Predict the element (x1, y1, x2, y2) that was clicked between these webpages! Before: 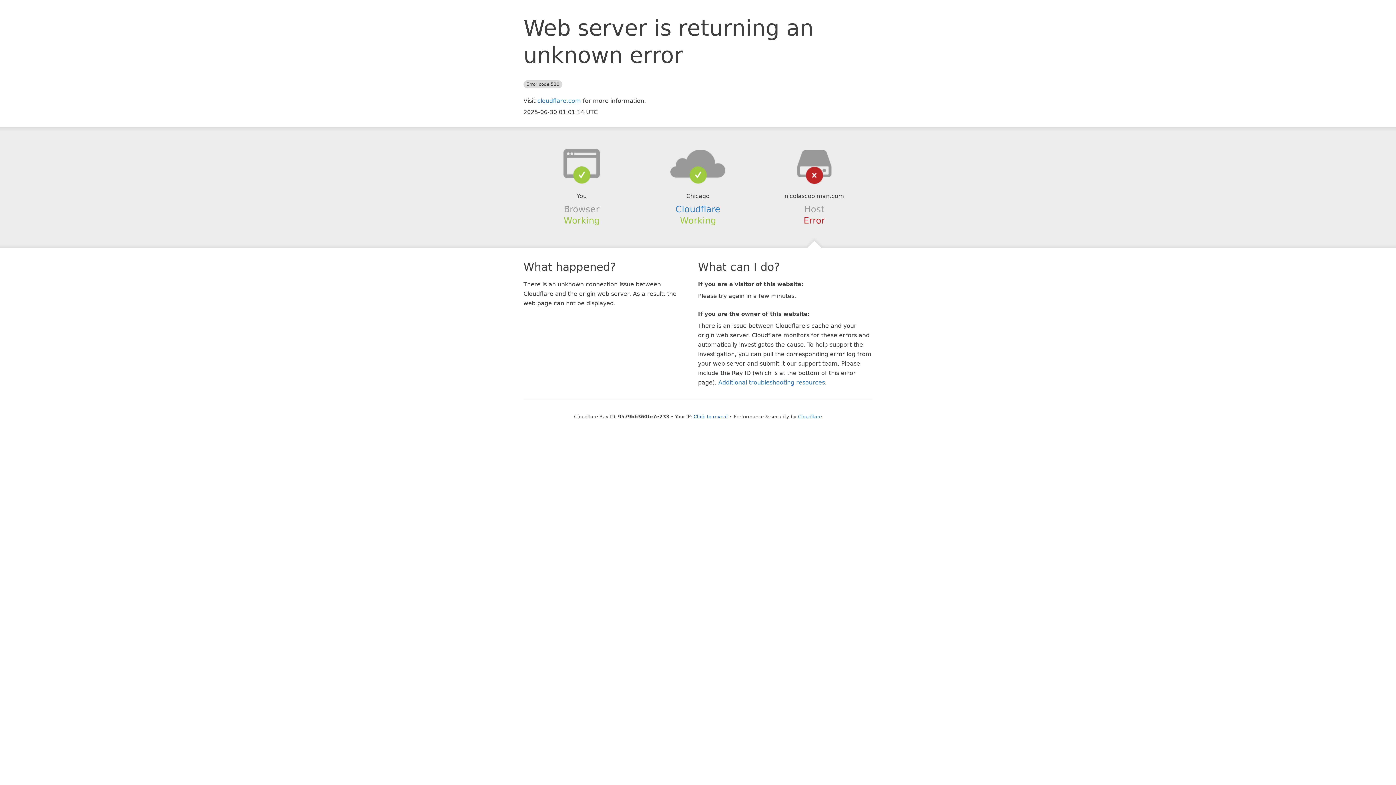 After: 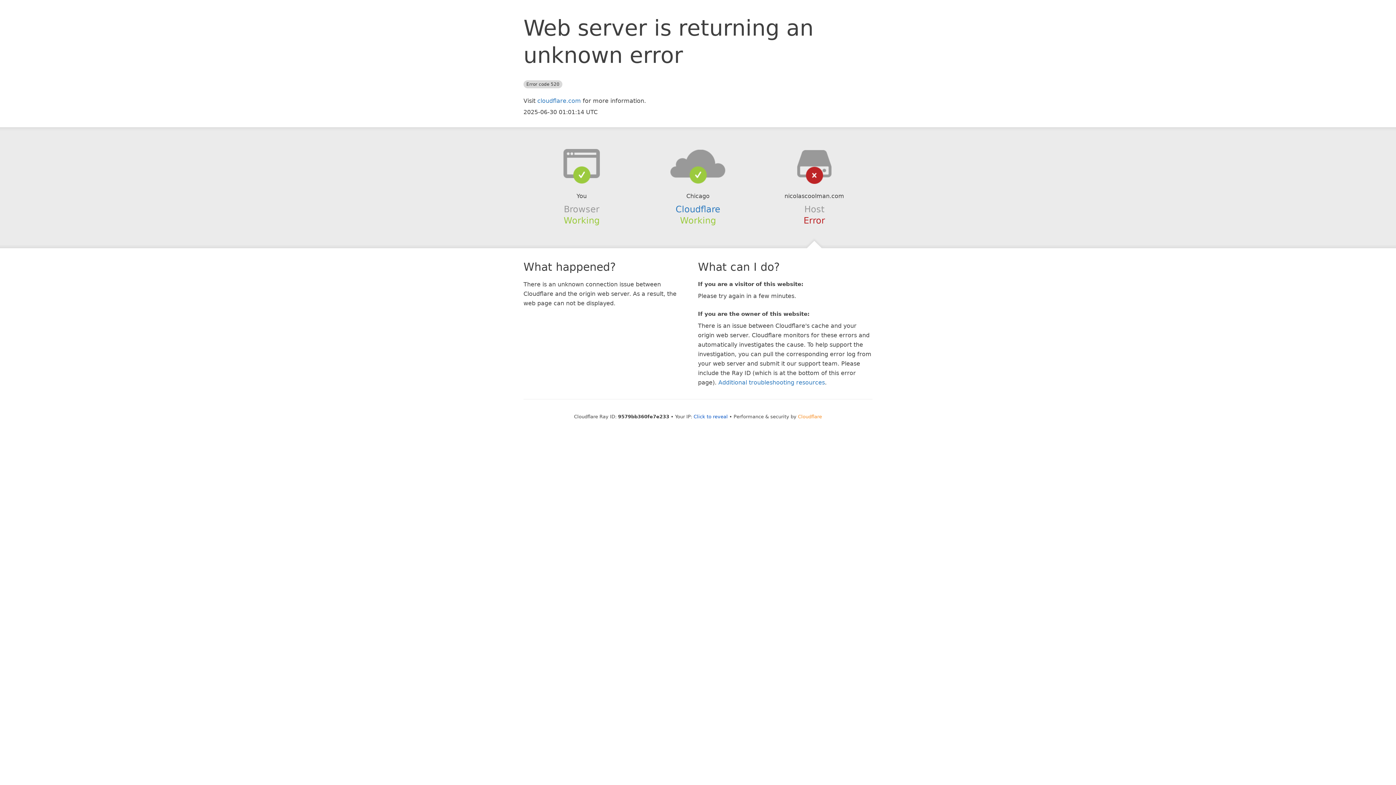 Action: label: Cloudflare bbox: (798, 414, 822, 419)